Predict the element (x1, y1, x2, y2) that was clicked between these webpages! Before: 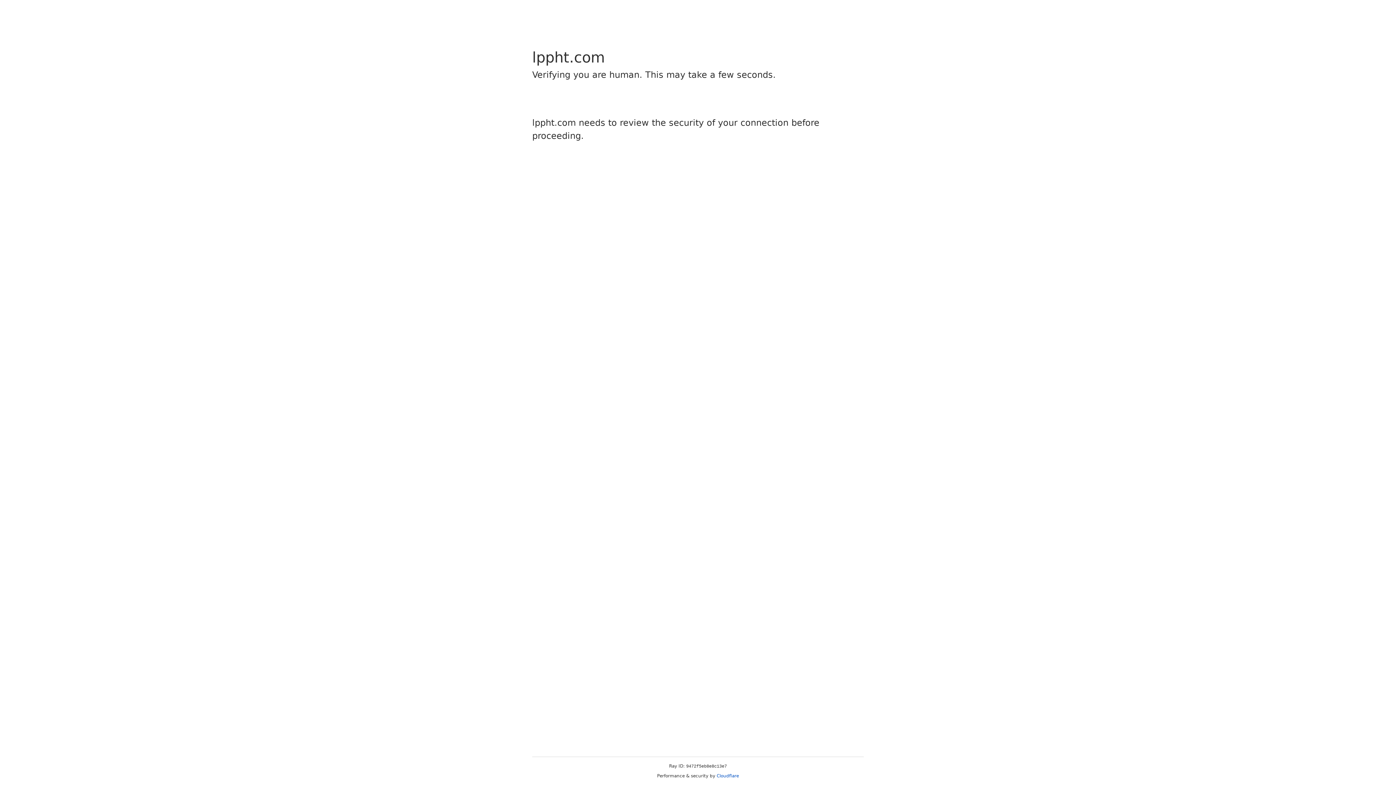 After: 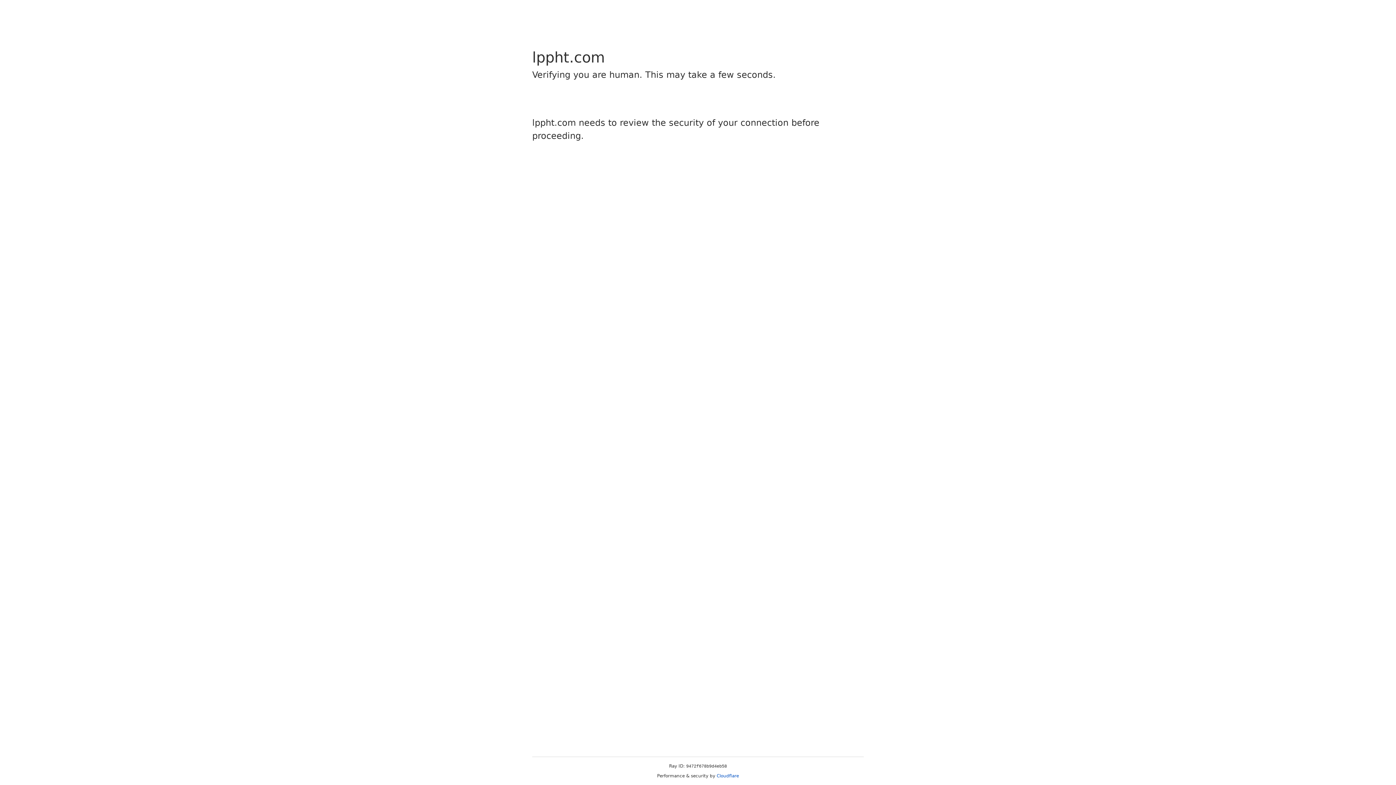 Action: bbox: (716, 773, 739, 778) label: Cloudflare